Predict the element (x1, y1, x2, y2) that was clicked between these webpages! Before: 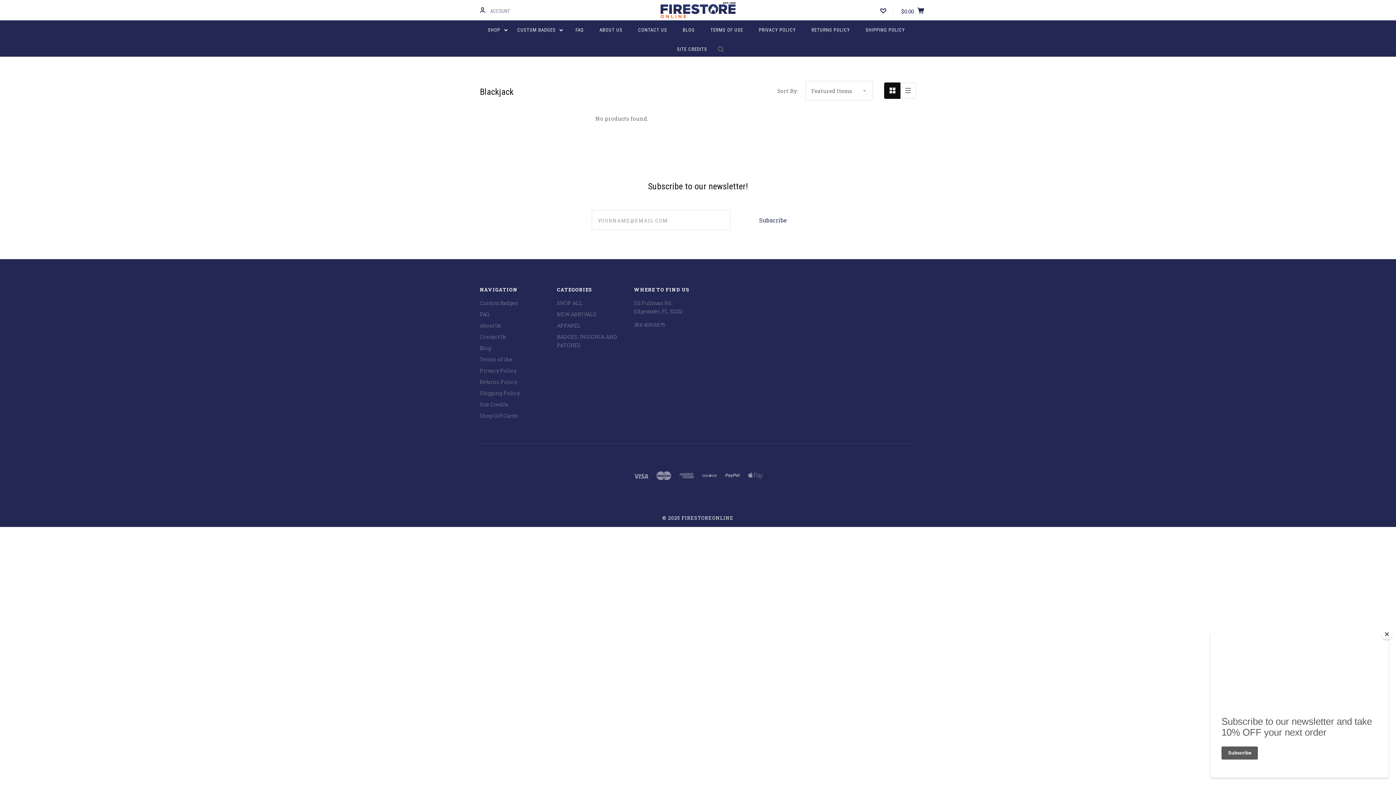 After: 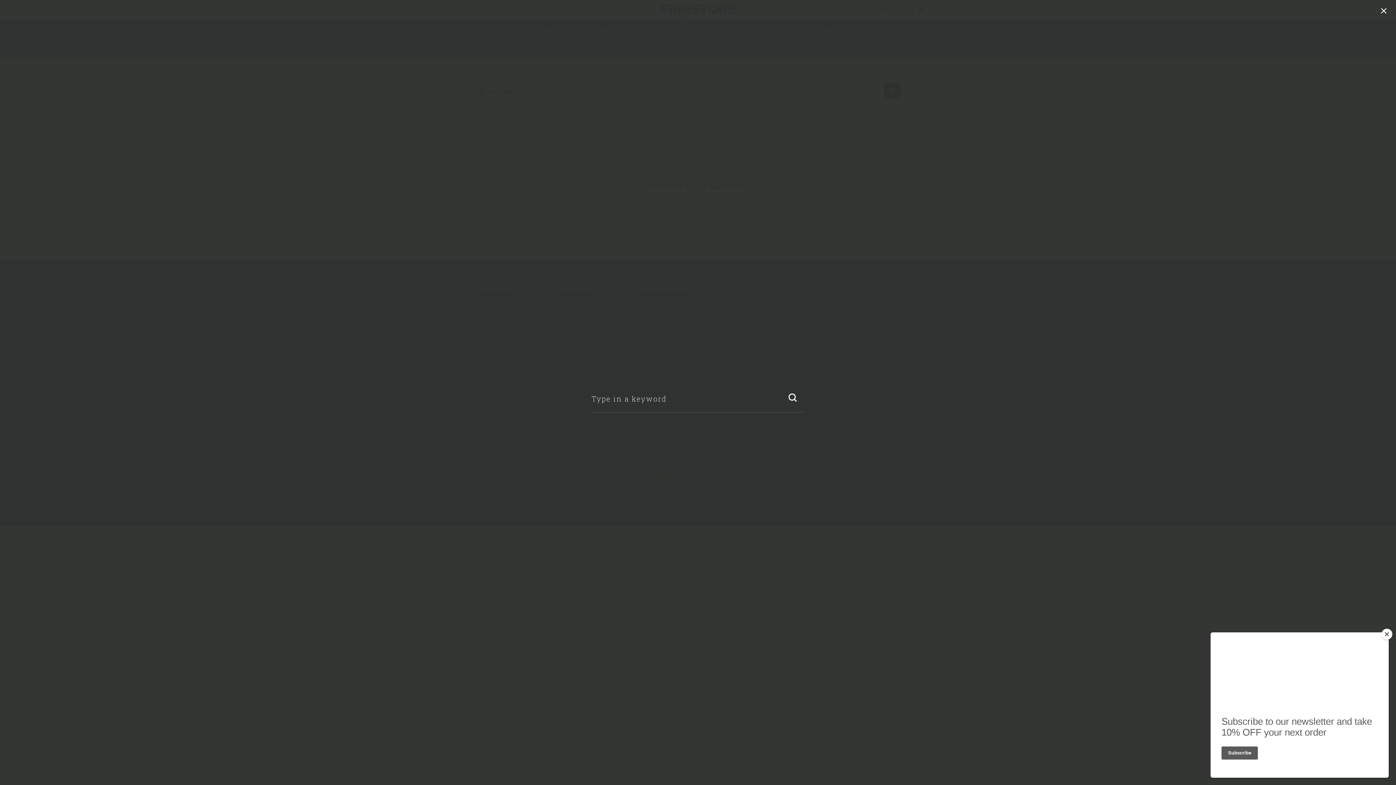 Action: bbox: (715, 44, 726, 54)